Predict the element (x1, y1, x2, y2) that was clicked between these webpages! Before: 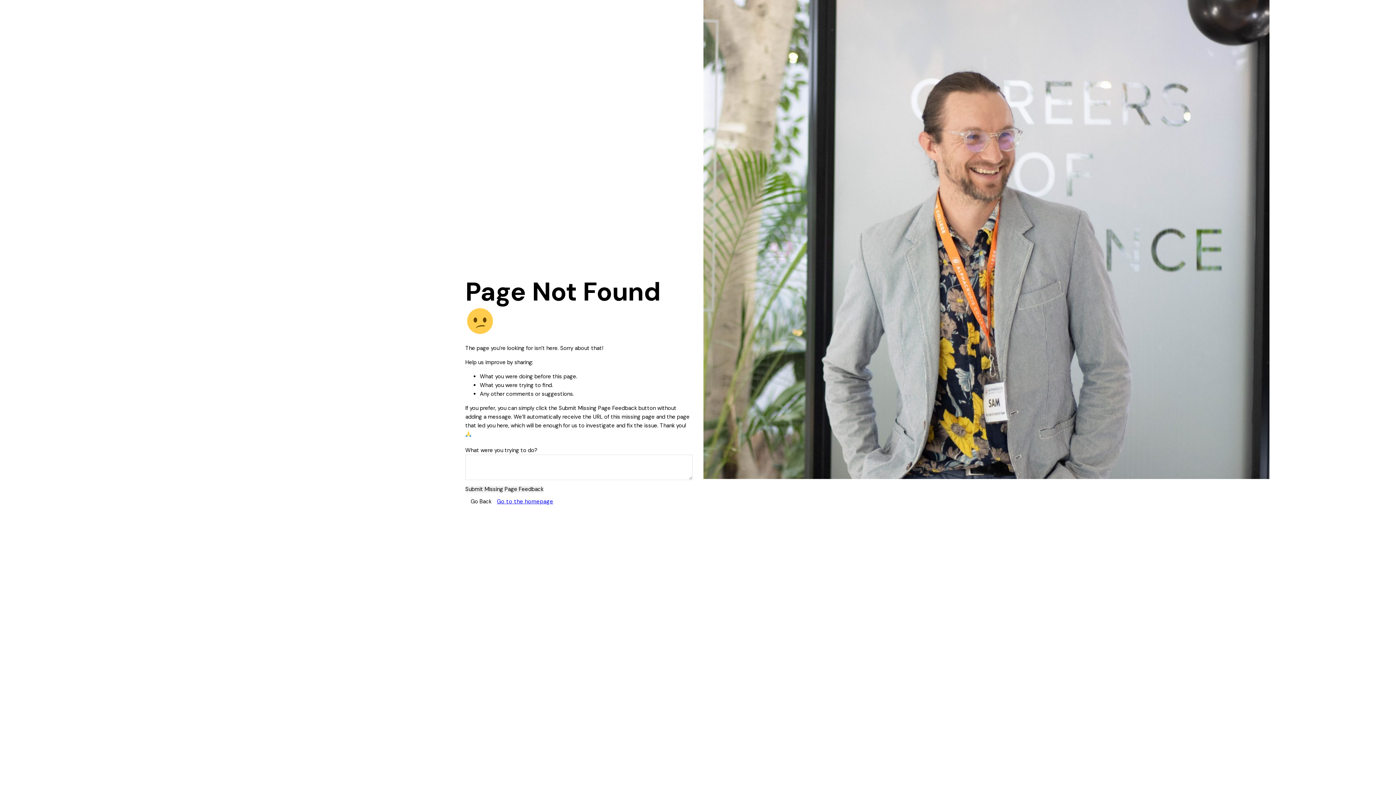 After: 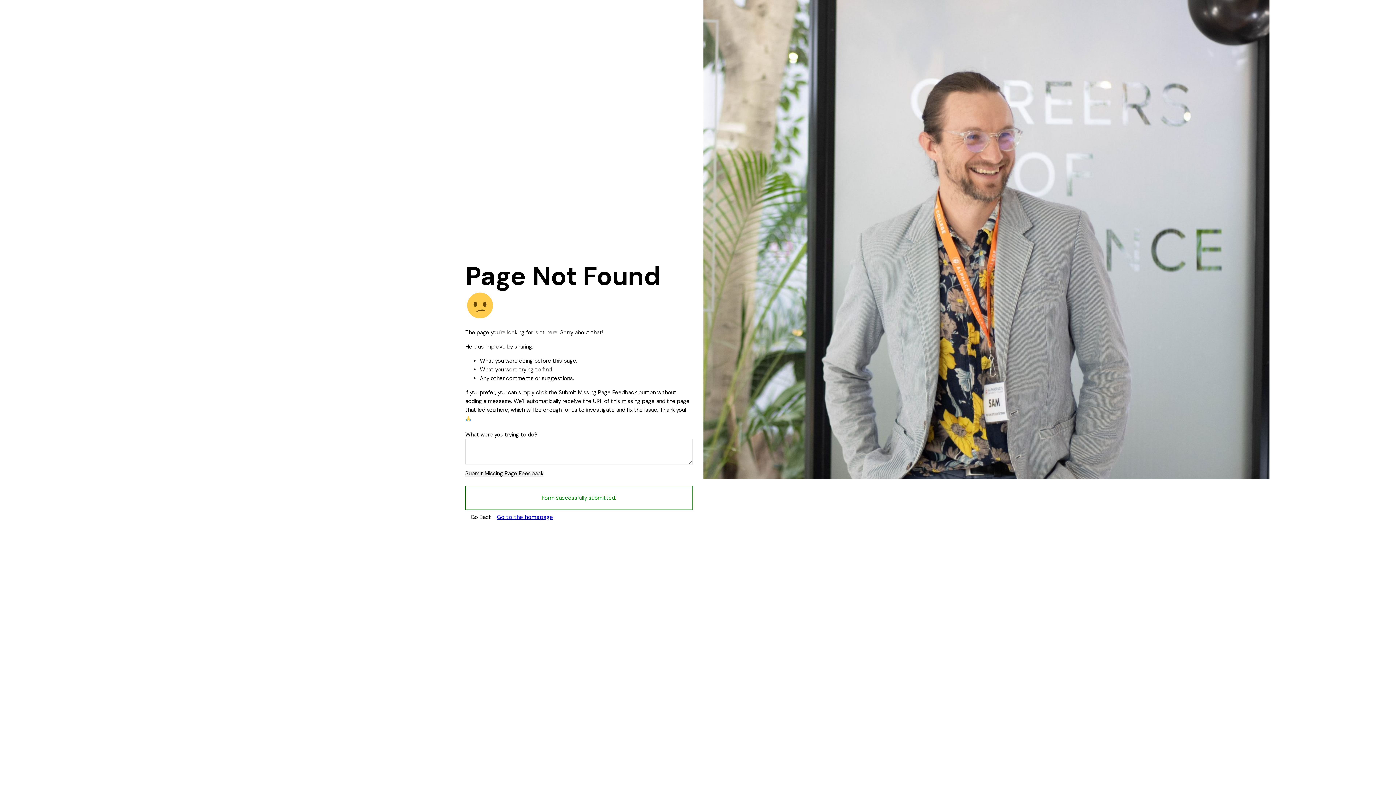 Action: bbox: (465, 486, 543, 492) label: Submit Missing Page Feedback